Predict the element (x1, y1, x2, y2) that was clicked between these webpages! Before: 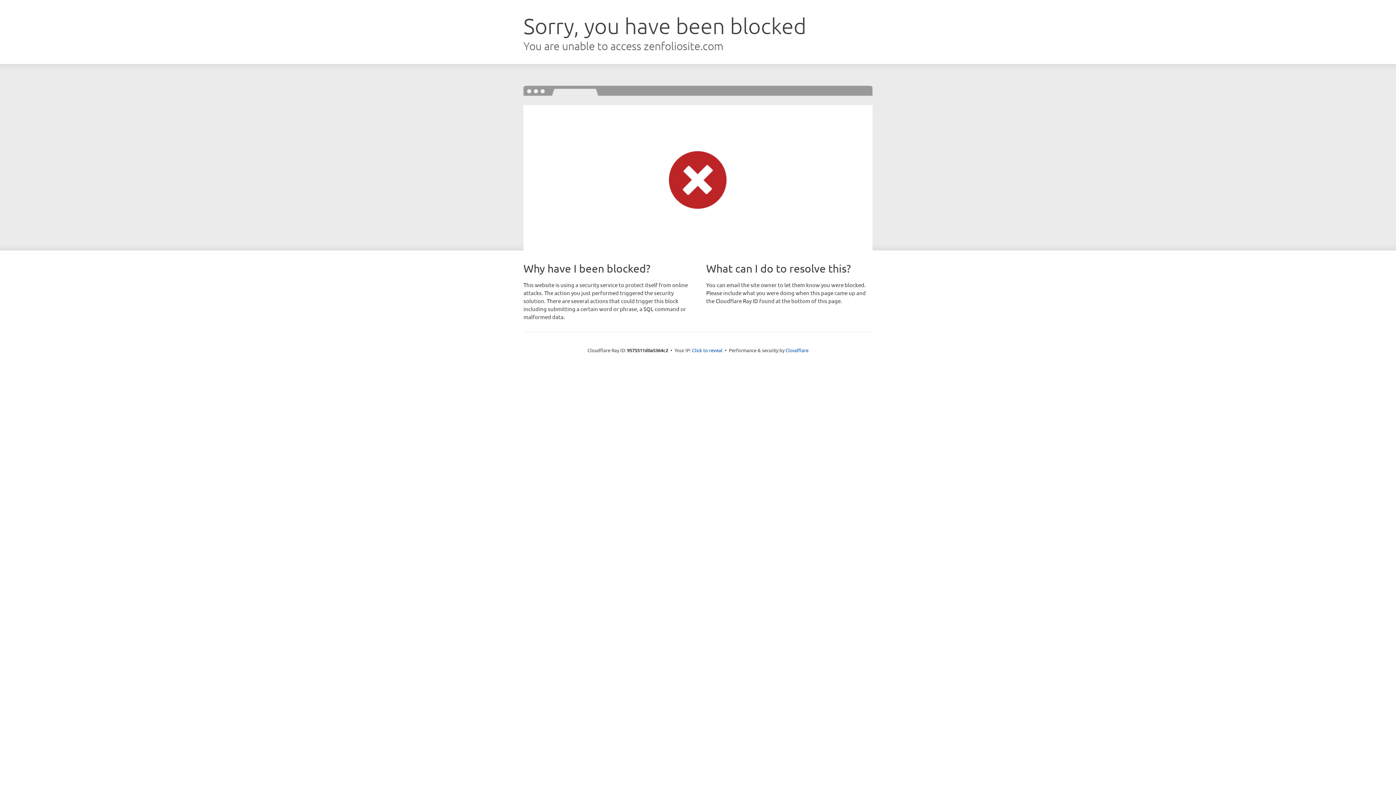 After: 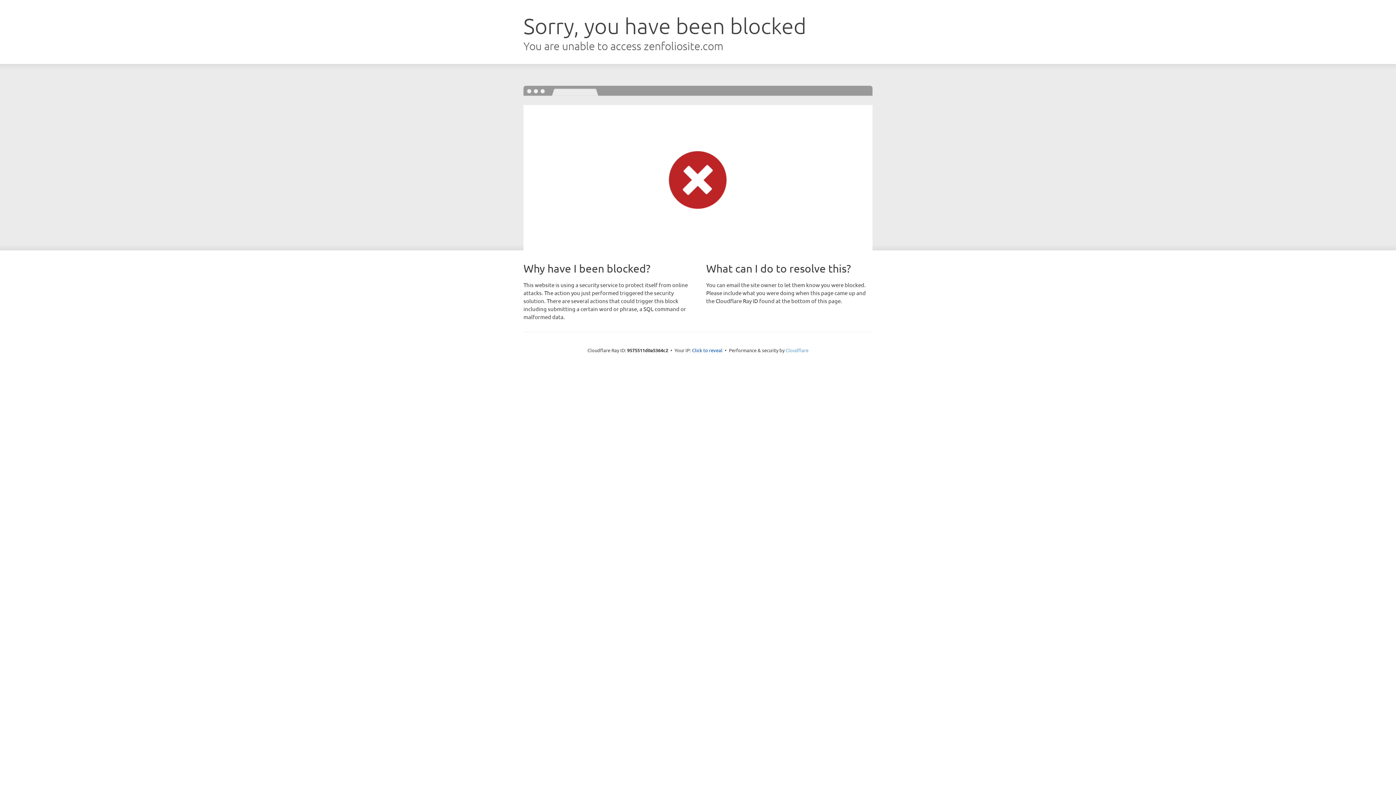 Action: label: Cloudflare bbox: (785, 347, 808, 353)